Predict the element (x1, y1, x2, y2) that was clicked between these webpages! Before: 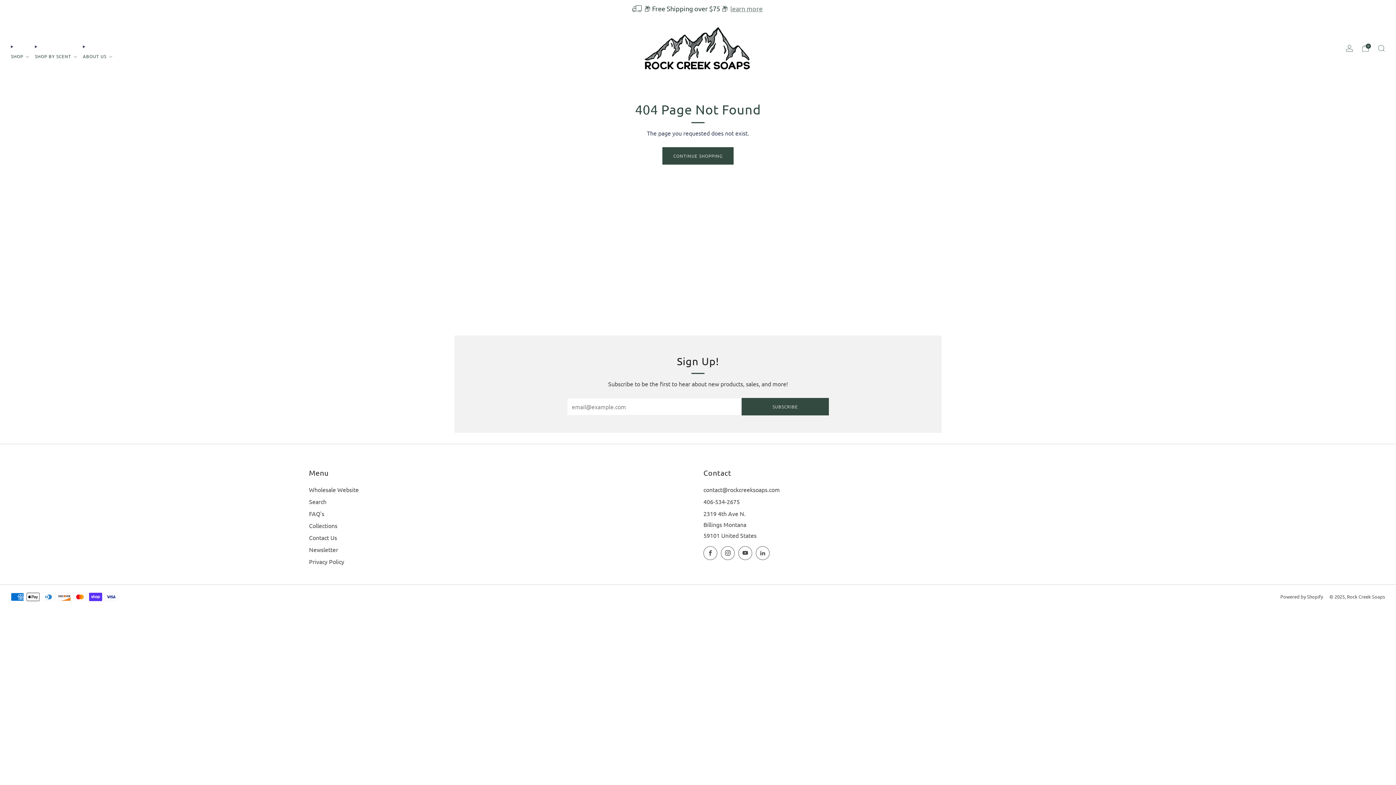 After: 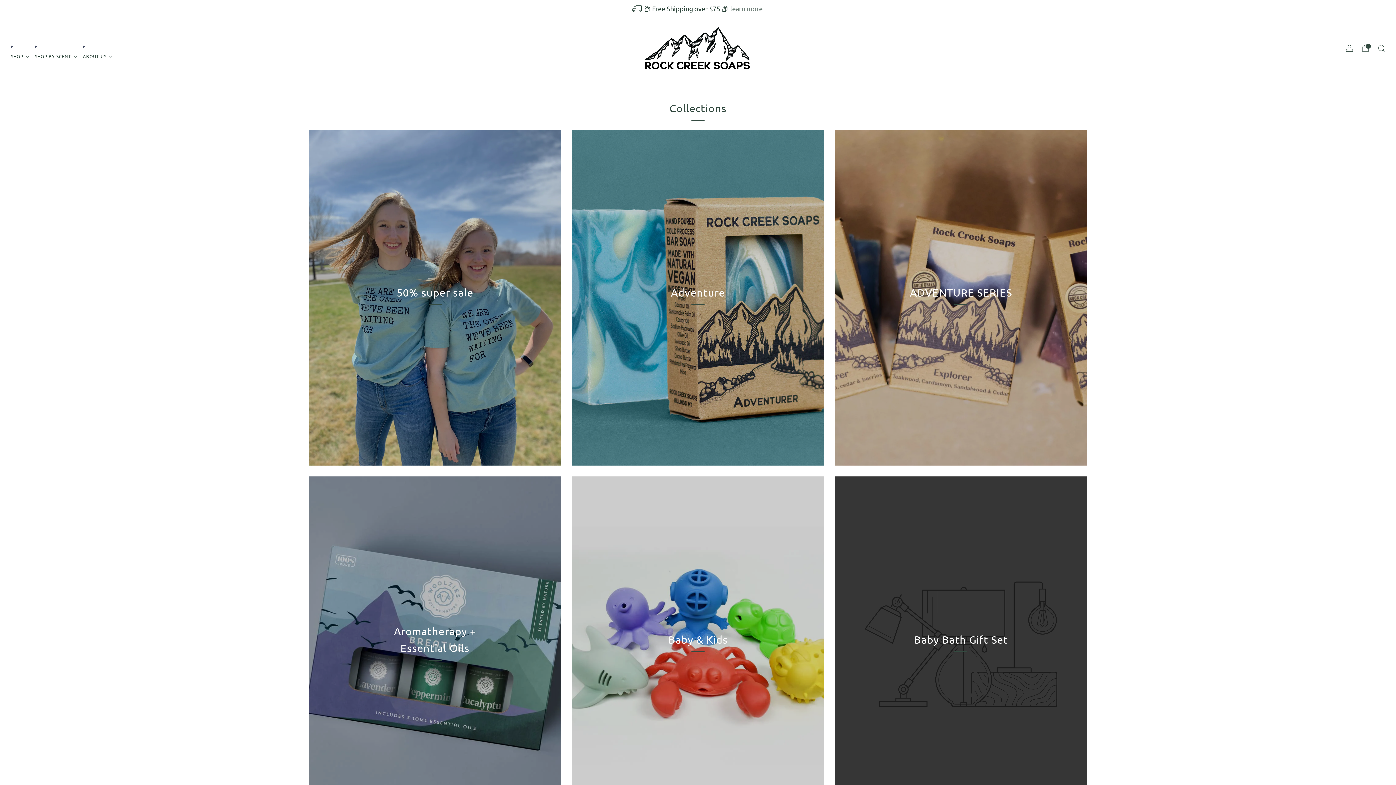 Action: bbox: (309, 522, 337, 529) label: Collections